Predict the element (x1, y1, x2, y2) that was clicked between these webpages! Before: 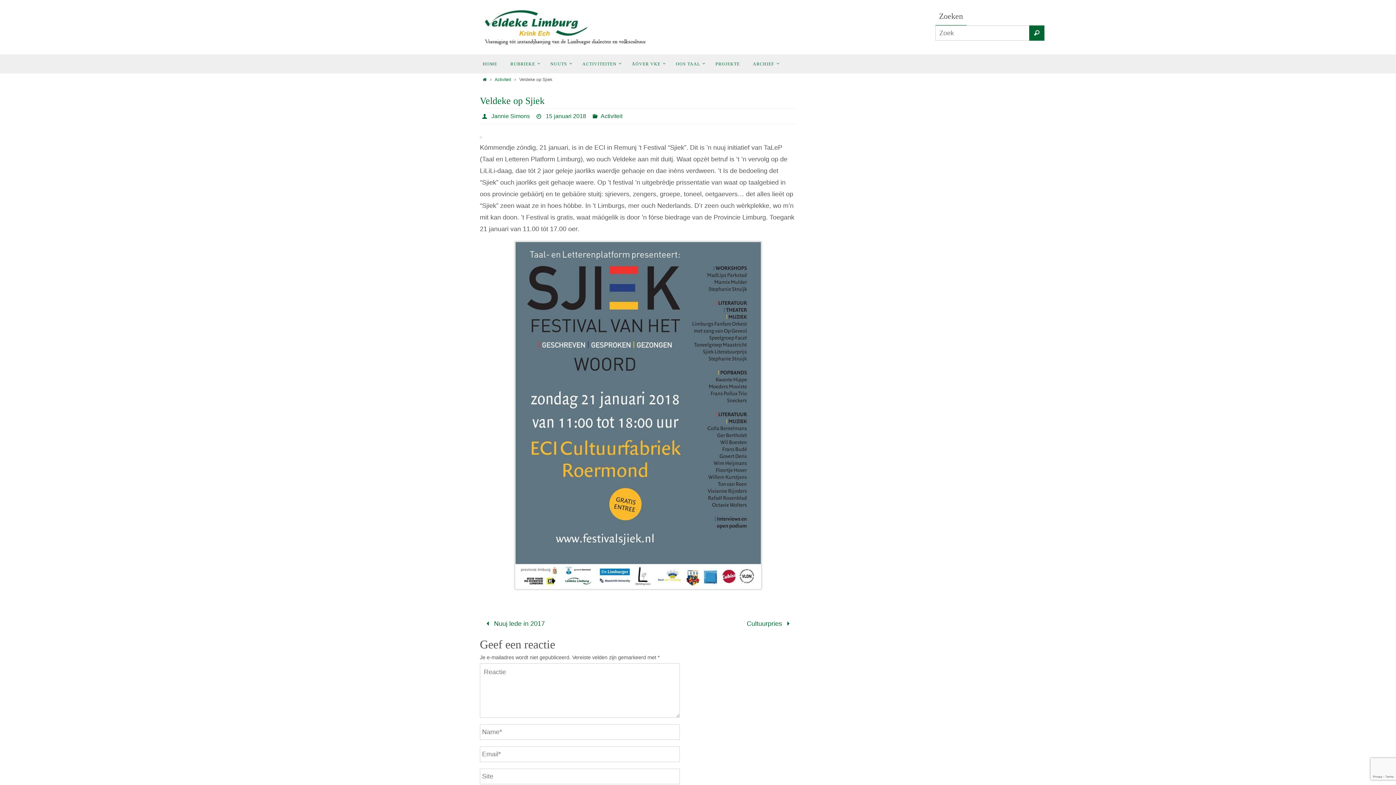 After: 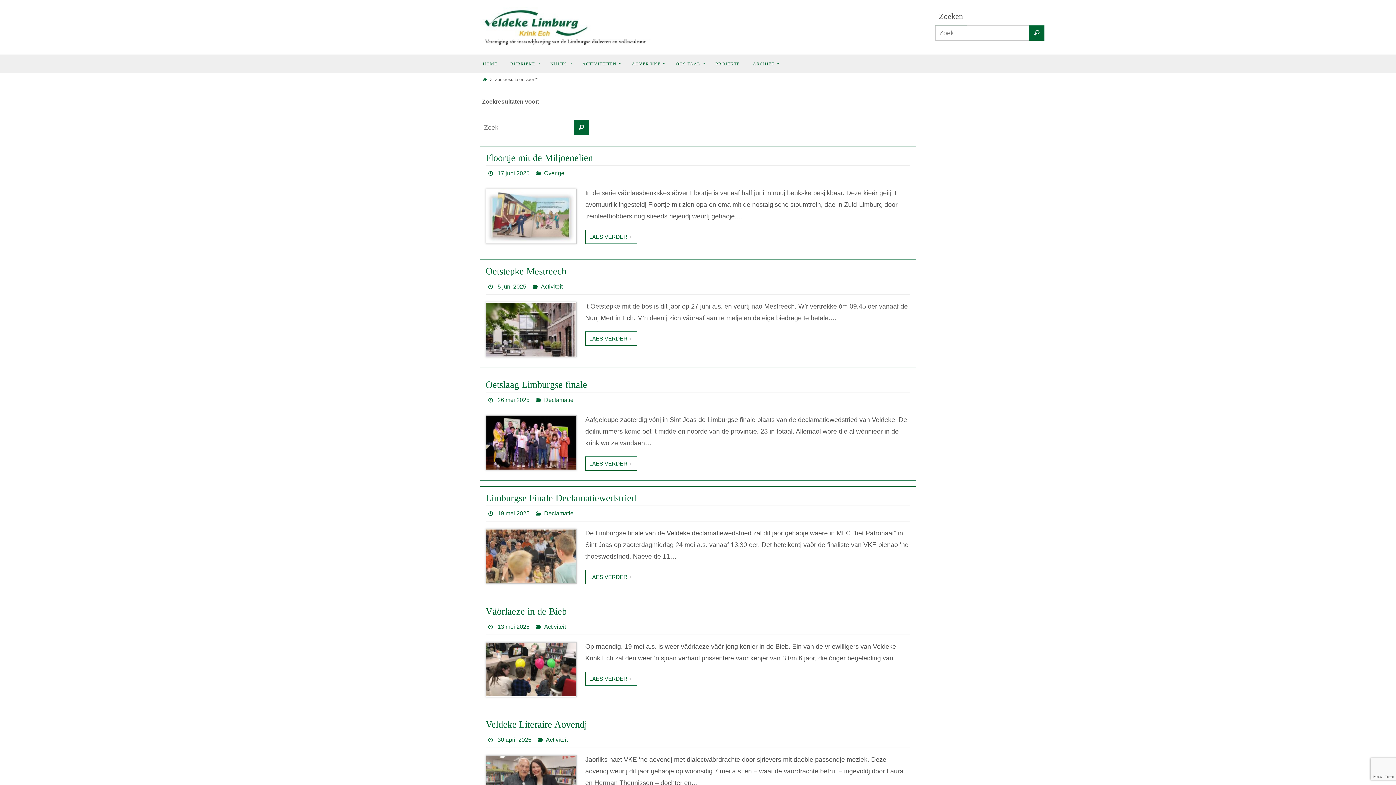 Action: label: Zoek bbox: (1029, 25, 1044, 40)